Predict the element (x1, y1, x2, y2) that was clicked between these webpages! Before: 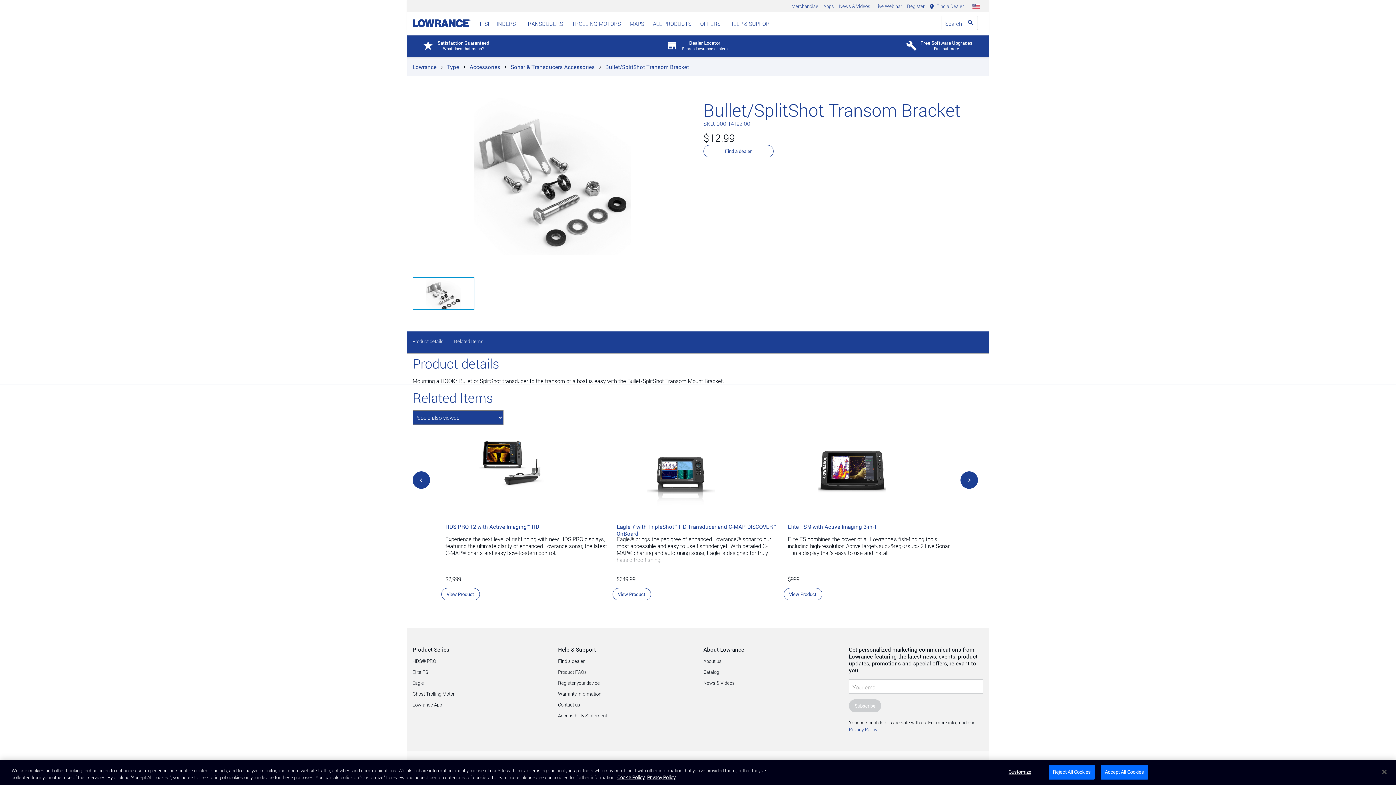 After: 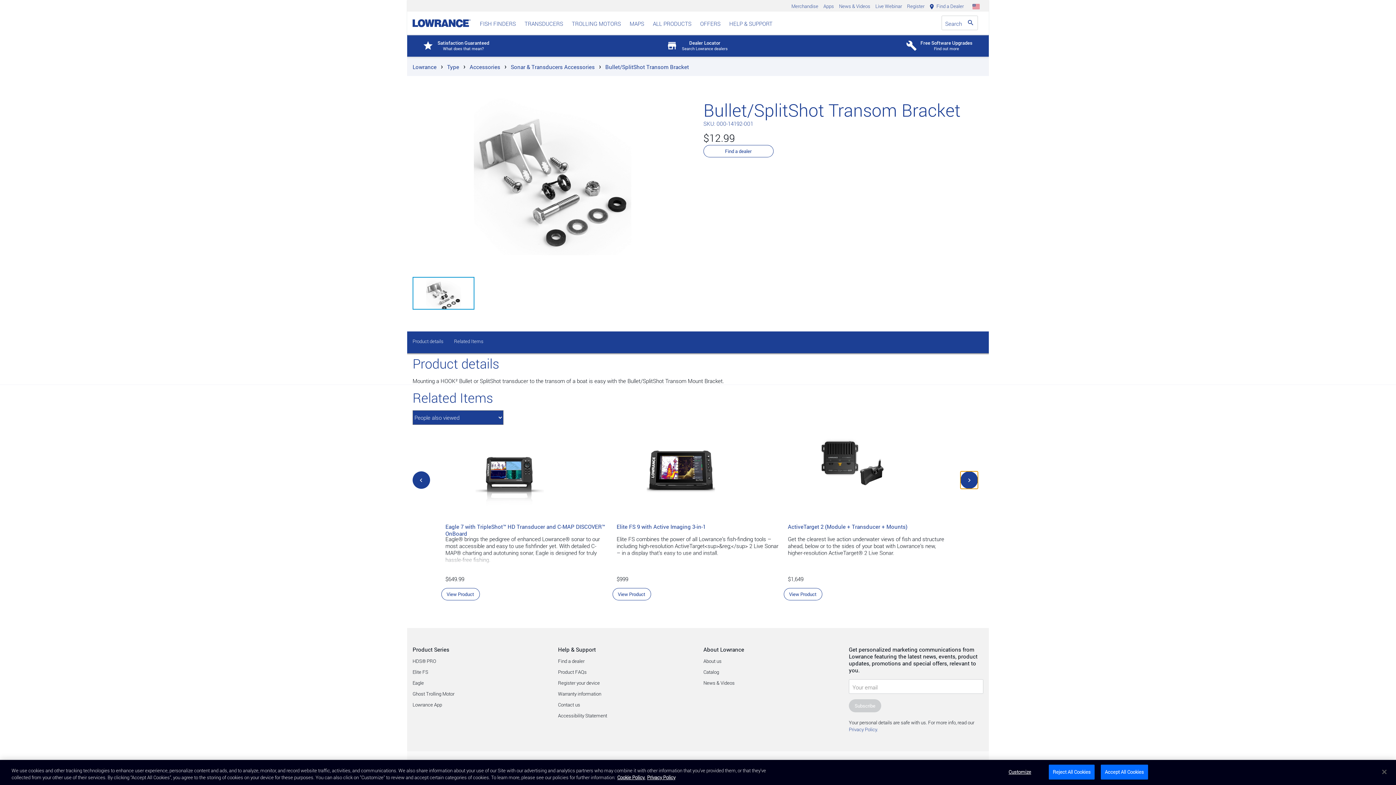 Action: bbox: (960, 471, 978, 488) label: Next